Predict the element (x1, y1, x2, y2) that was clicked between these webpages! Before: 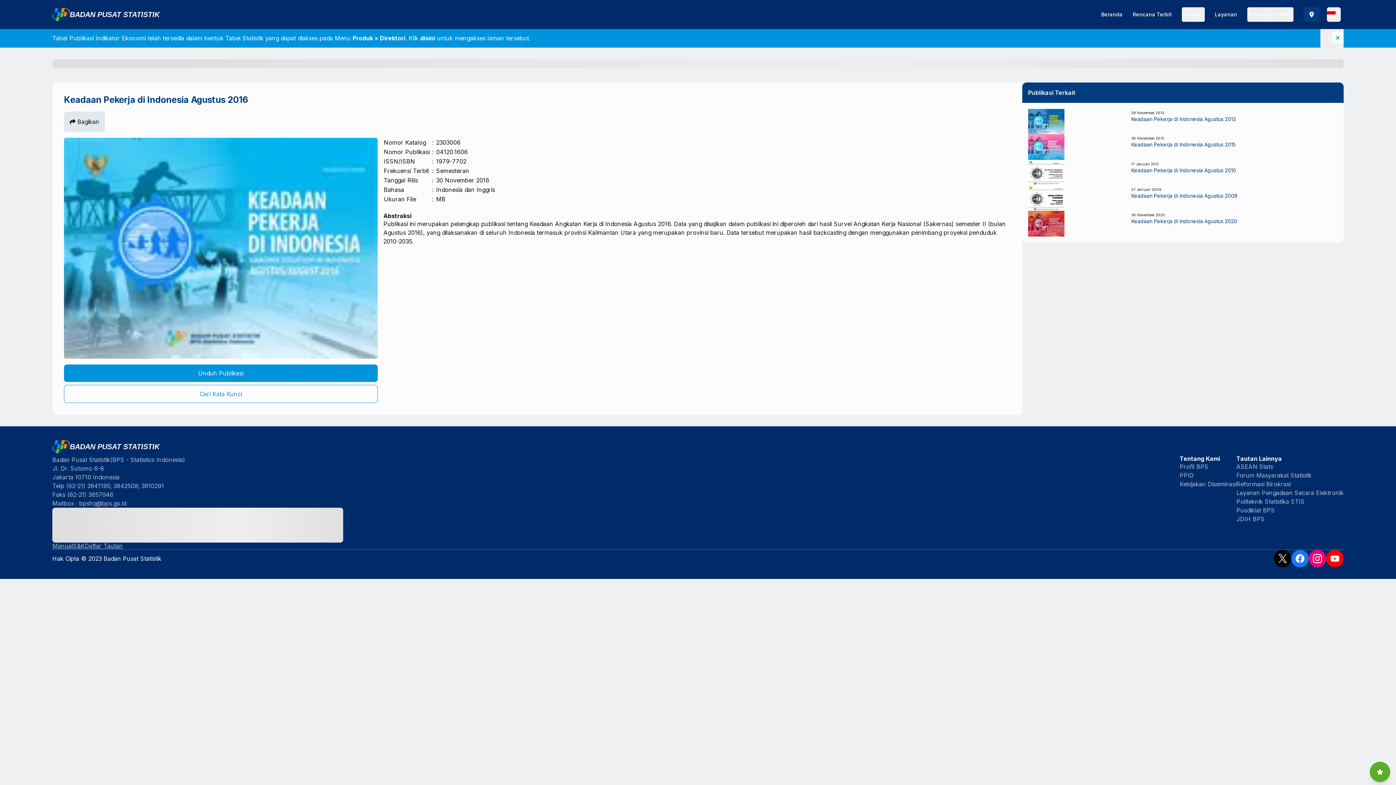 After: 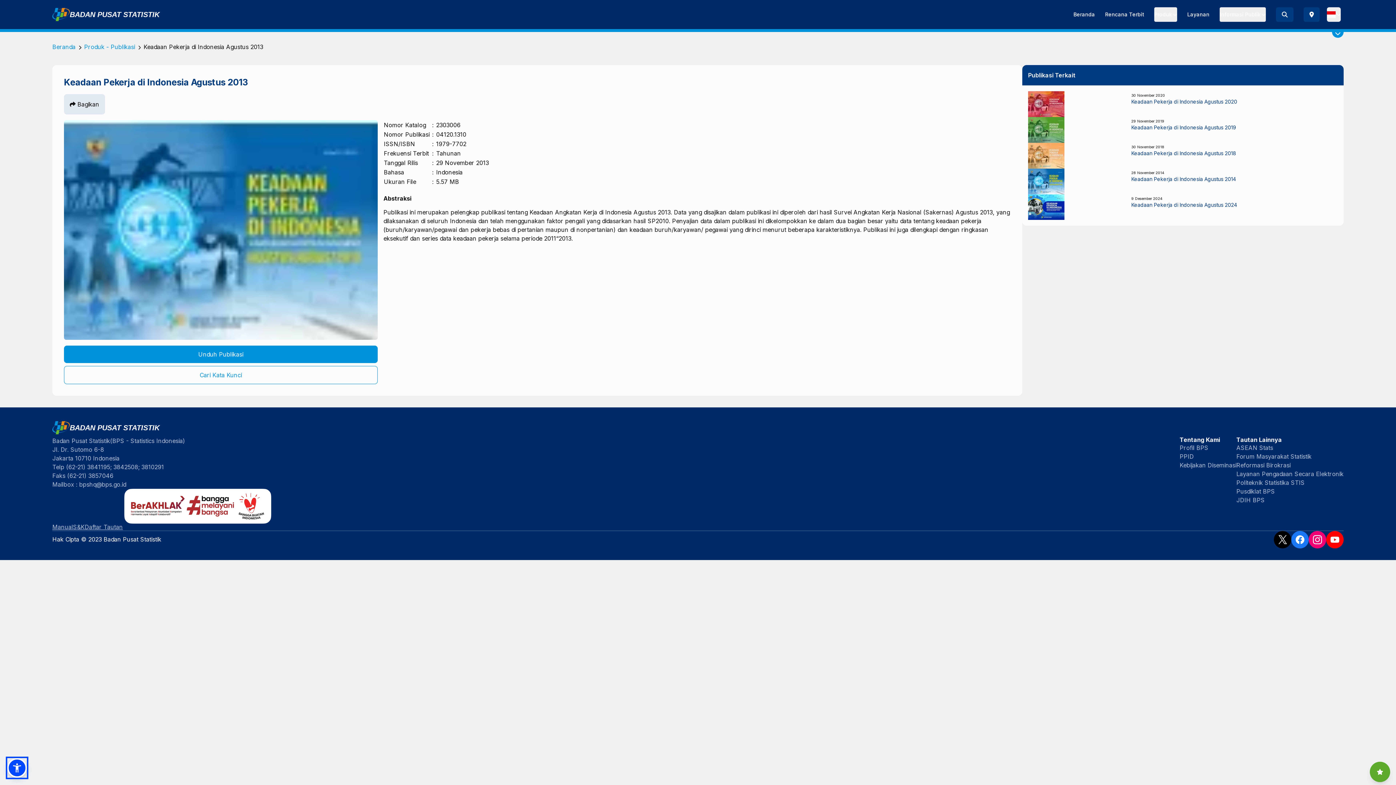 Action: label: 29 November 2013

Keadaan Pekerja di Indonesia Agustus 2013 bbox: (1028, 108, 1338, 134)